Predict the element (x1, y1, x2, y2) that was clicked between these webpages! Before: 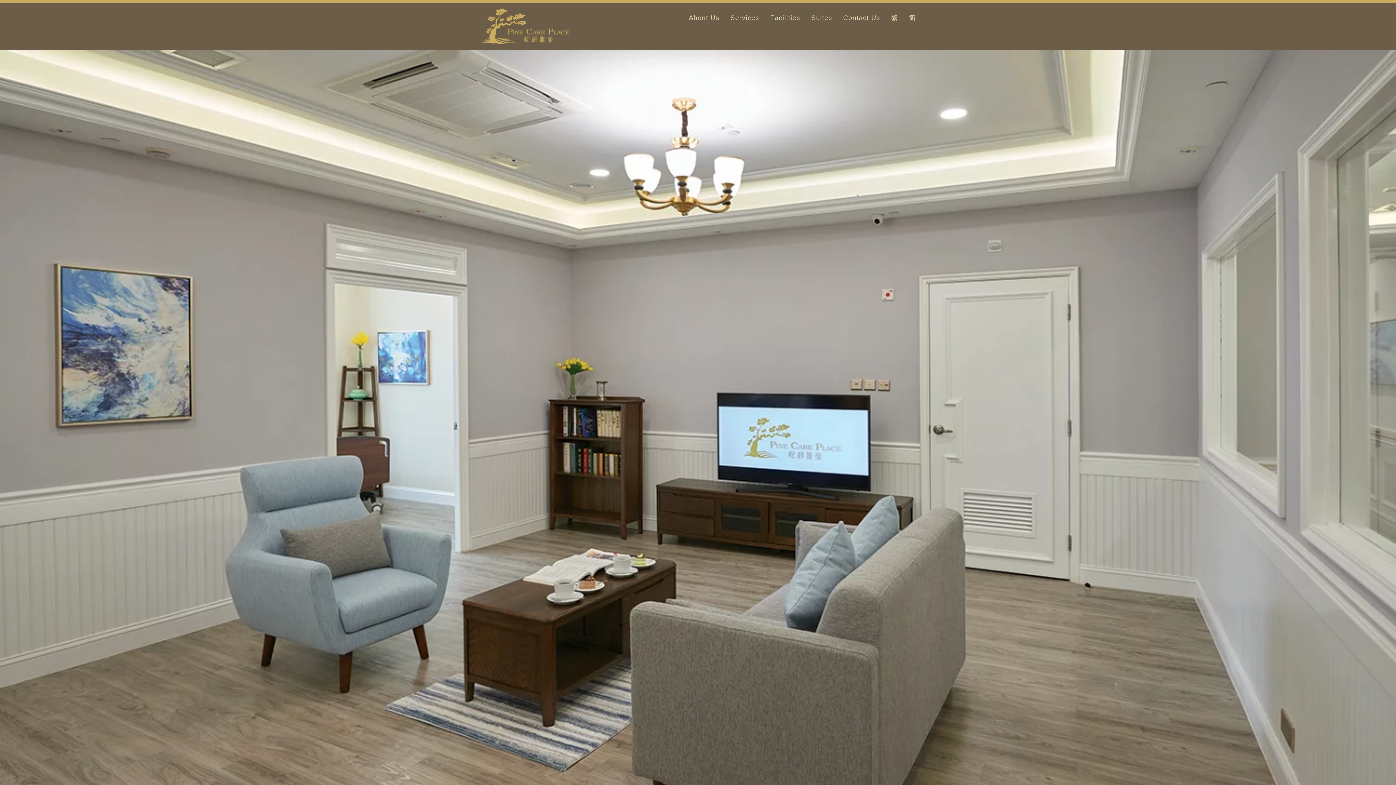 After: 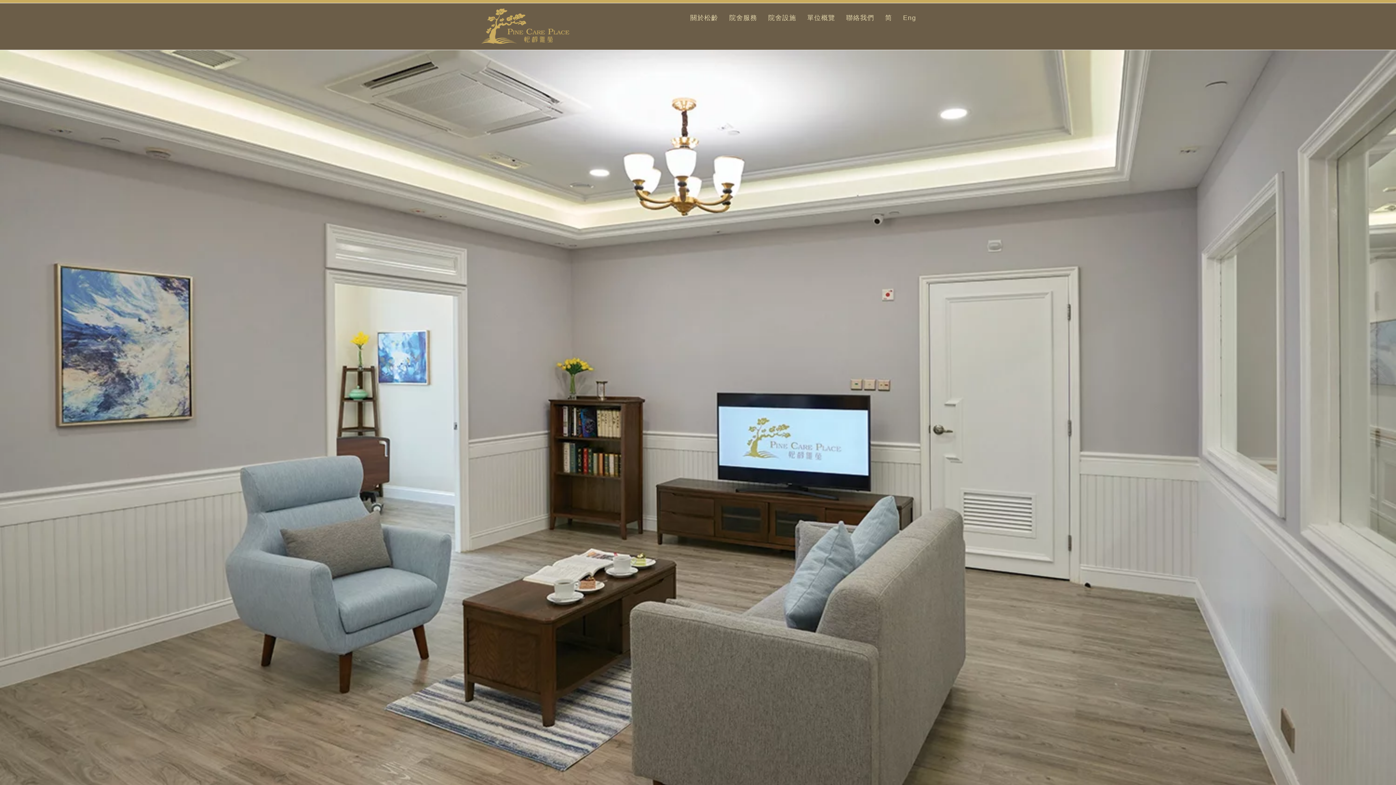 Action: bbox: (885, 6, 903, 28) label: 繁